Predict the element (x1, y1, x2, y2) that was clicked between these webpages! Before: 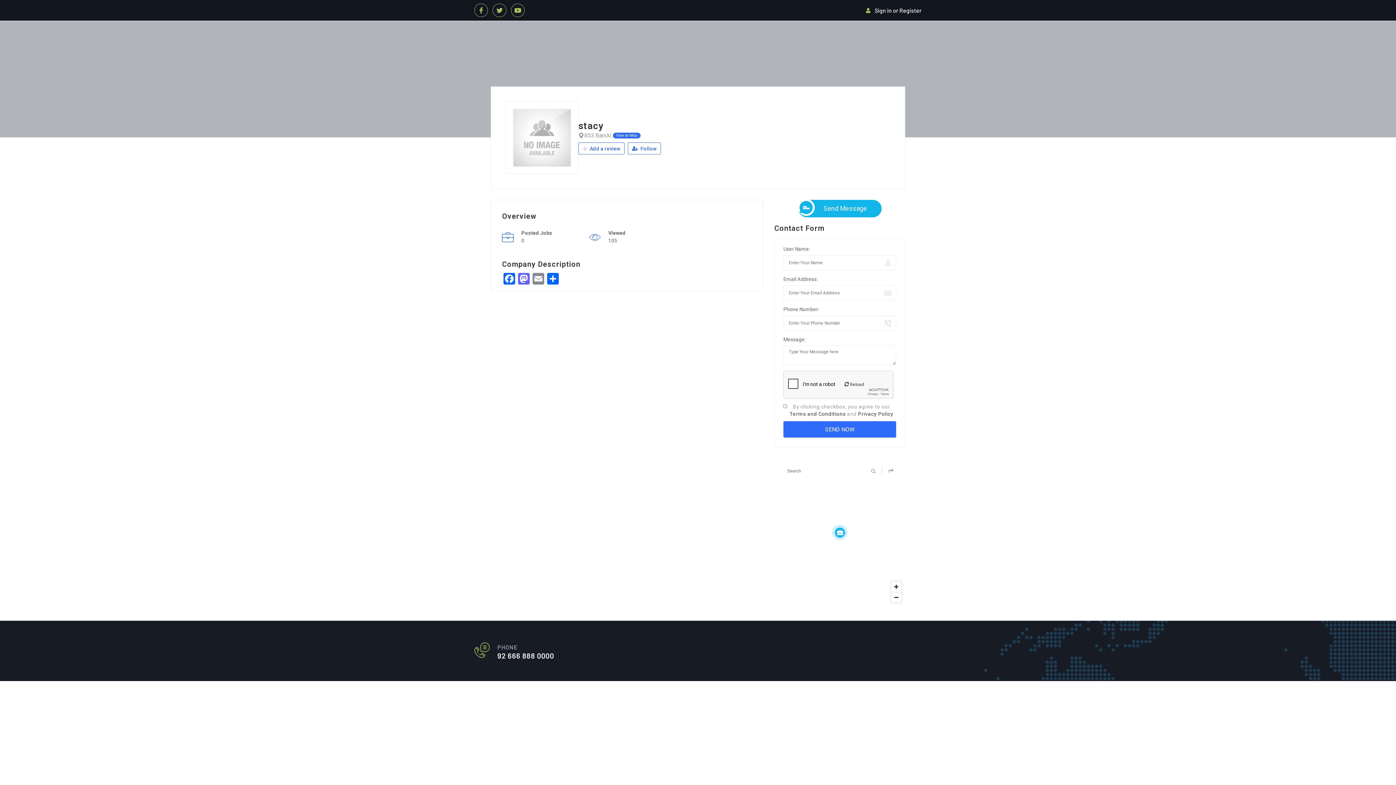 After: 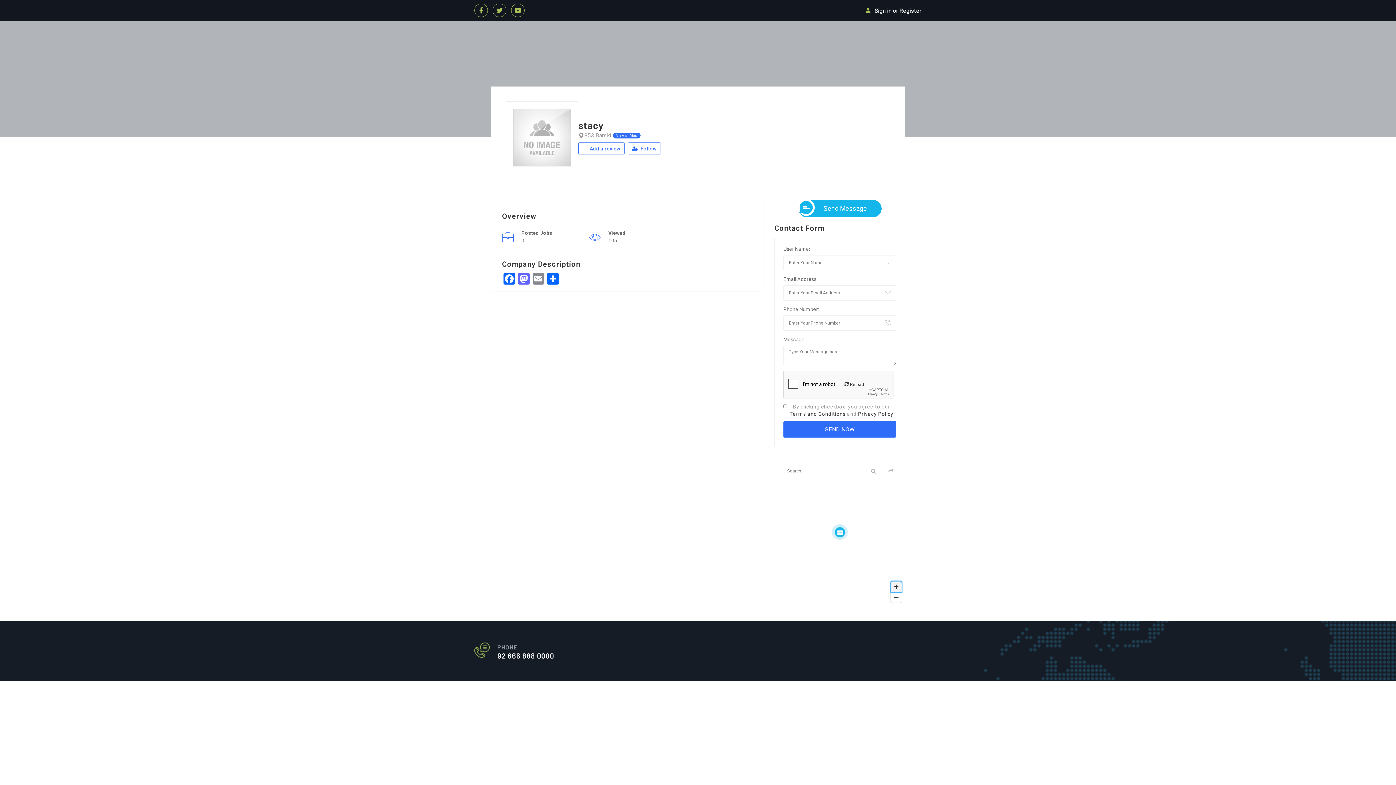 Action: bbox: (891, 581, 901, 592) label: Zoom in